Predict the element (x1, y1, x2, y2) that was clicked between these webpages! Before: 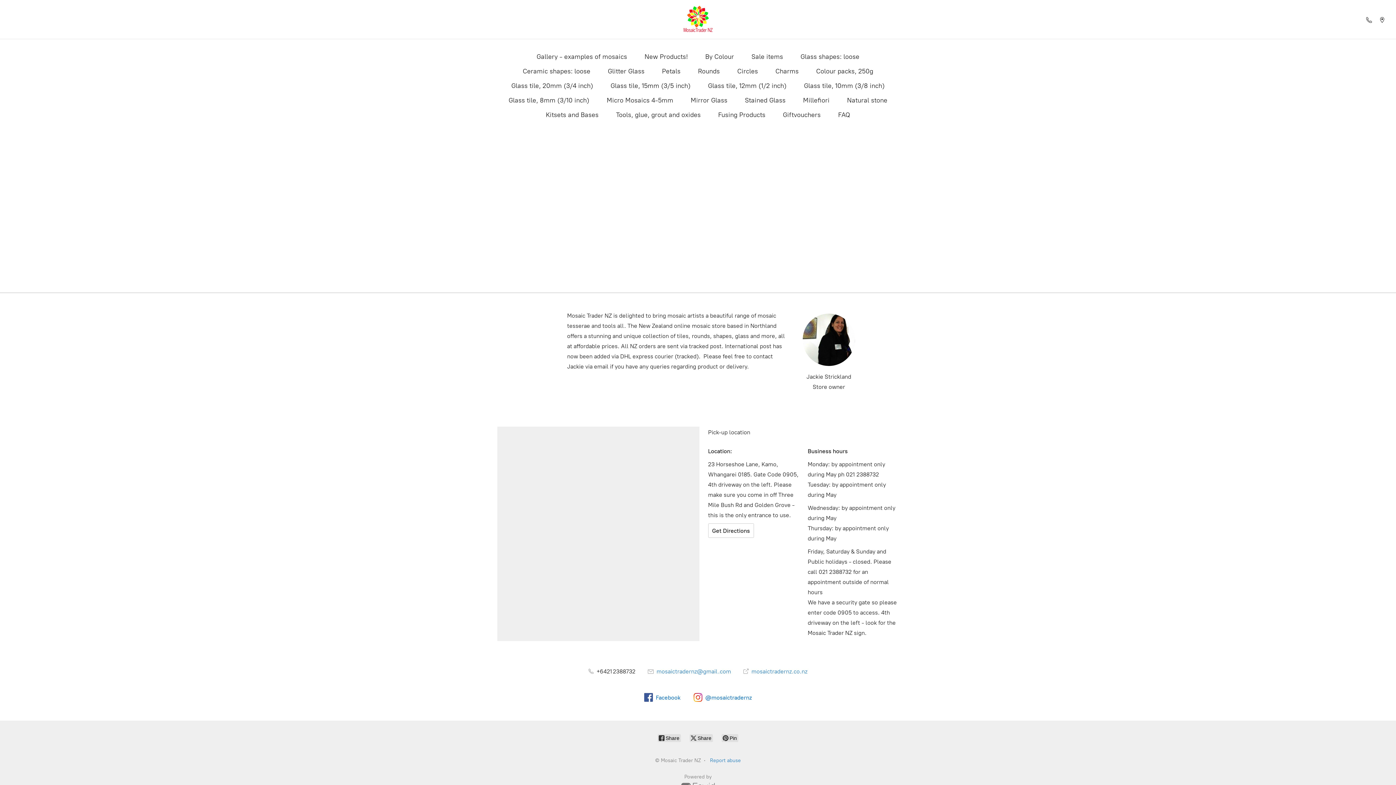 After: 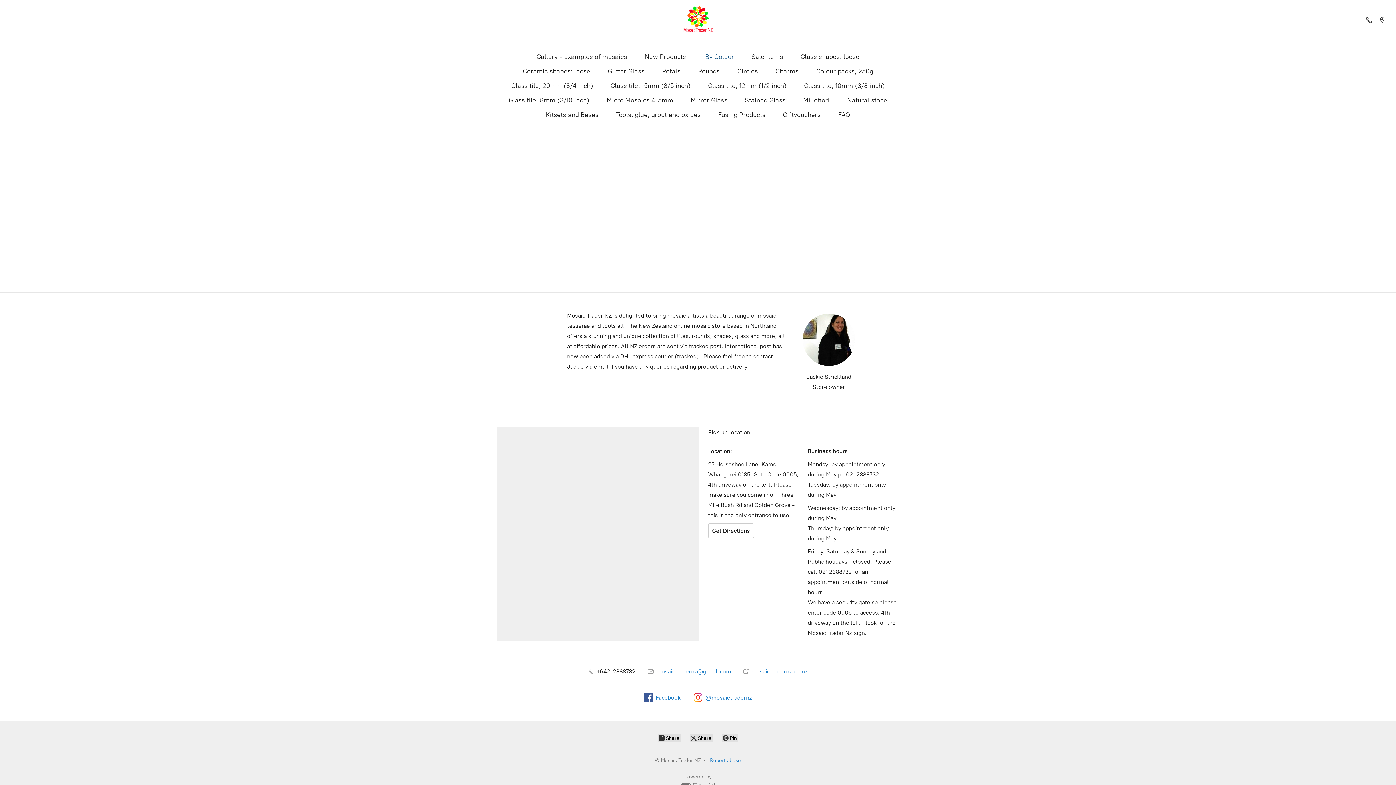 Action: bbox: (705, 50, 734, 62) label: By Colour